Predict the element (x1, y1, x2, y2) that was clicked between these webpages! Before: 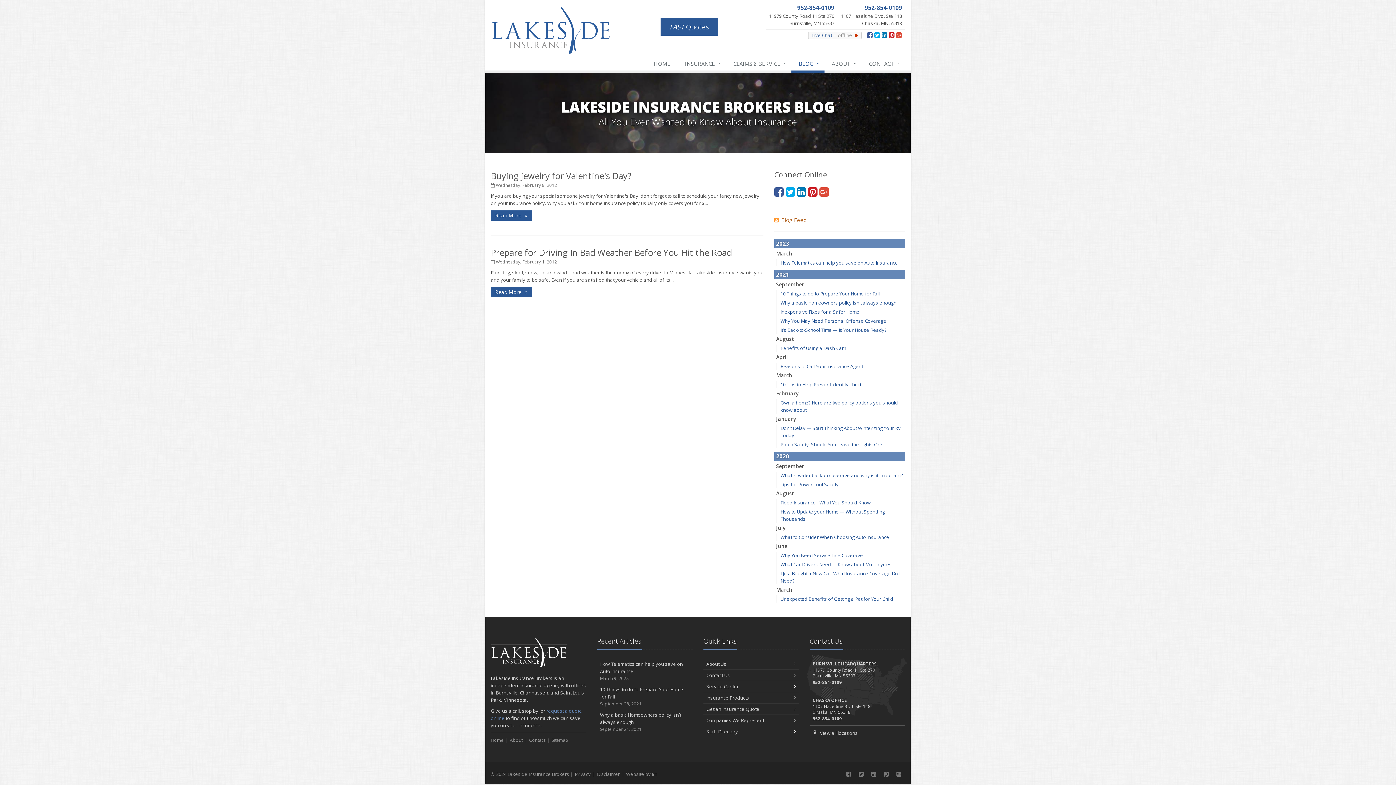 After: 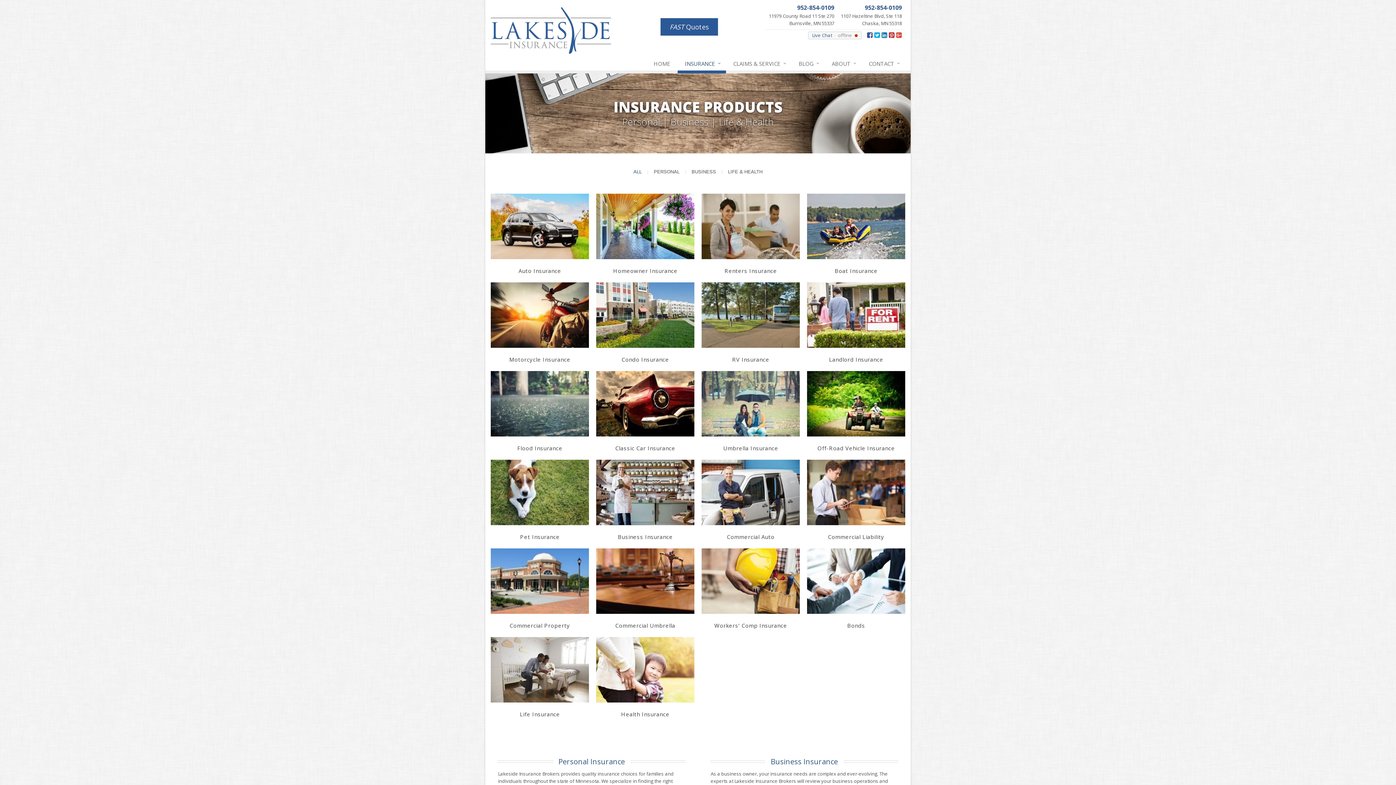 Action: label: Insurance Products bbox: (703, 692, 799, 703)